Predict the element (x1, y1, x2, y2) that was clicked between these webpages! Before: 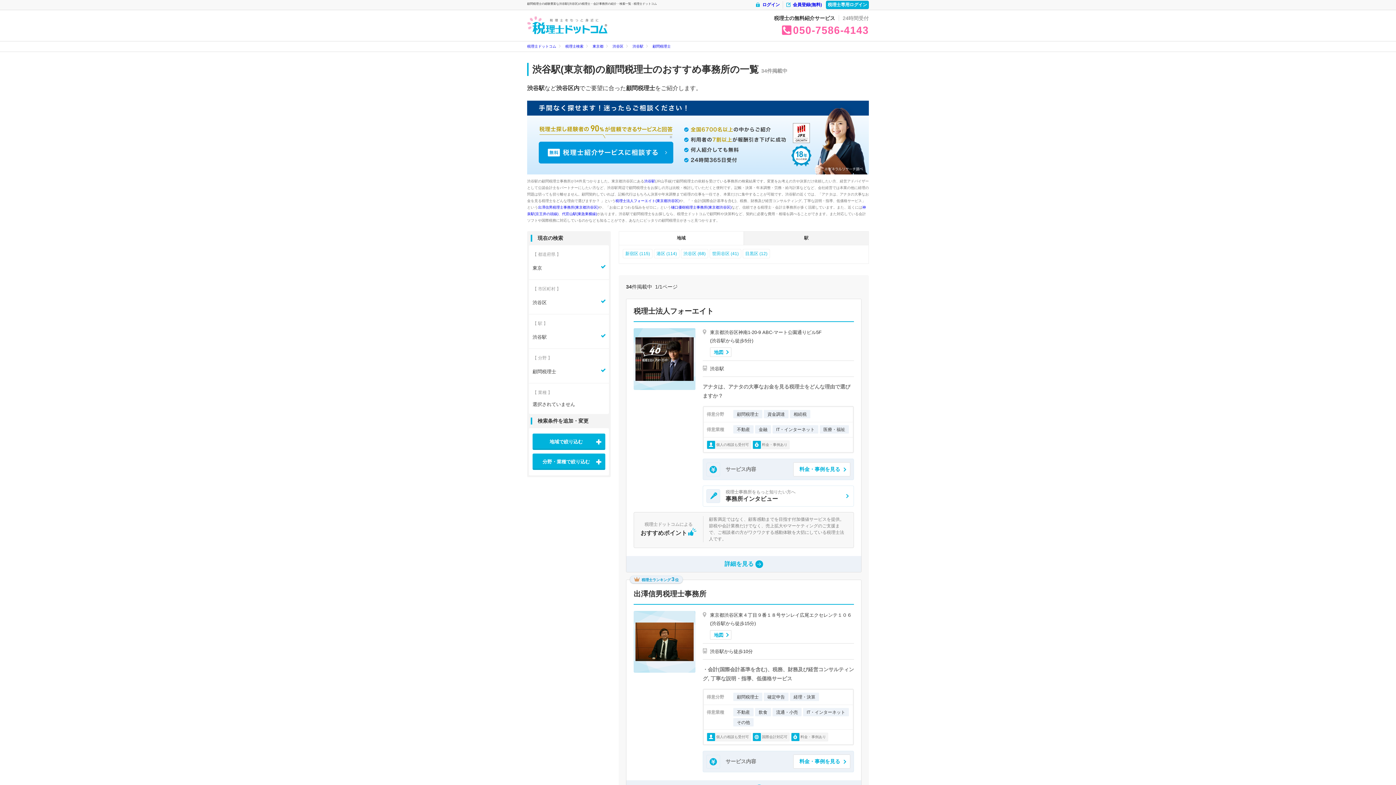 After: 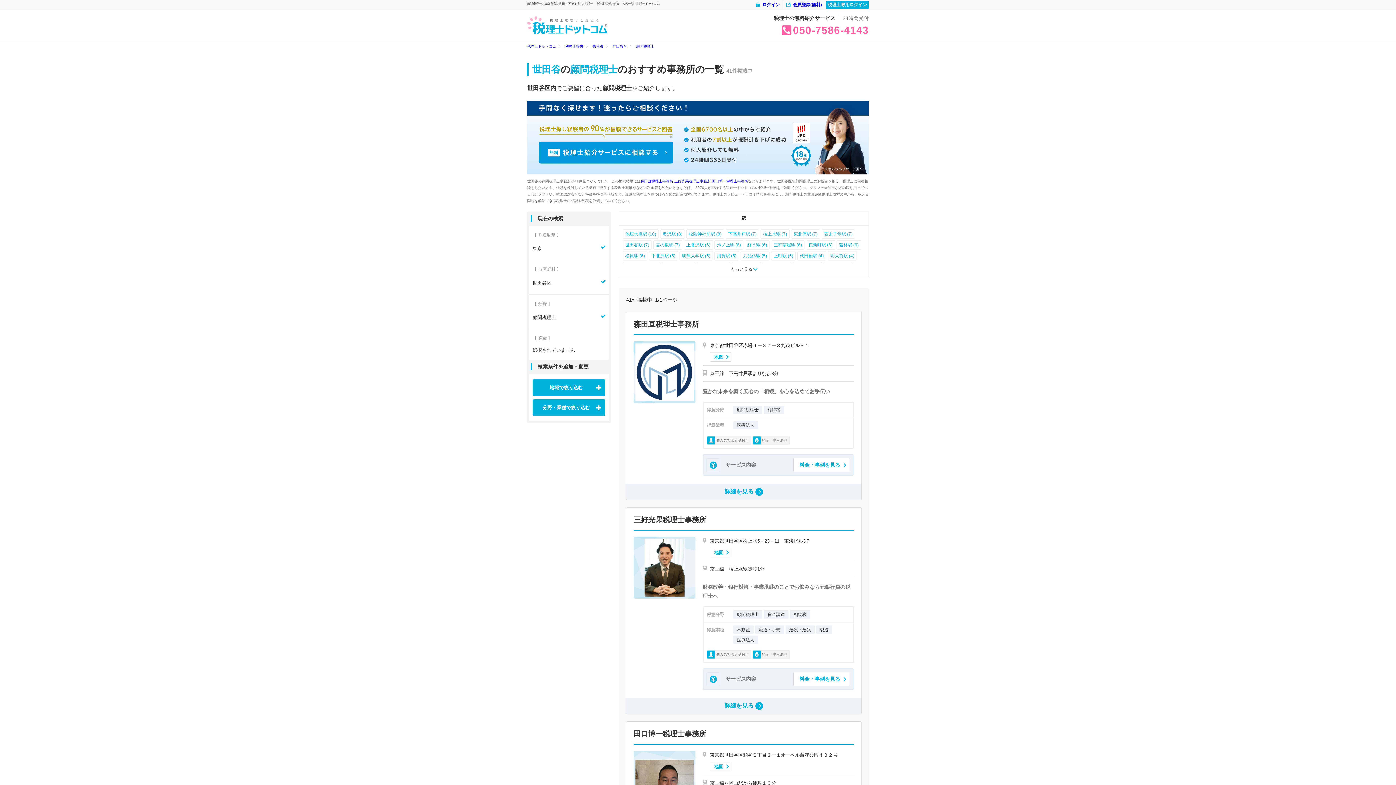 Action: label: 世田谷区 (41) bbox: (709, 249, 741, 258)